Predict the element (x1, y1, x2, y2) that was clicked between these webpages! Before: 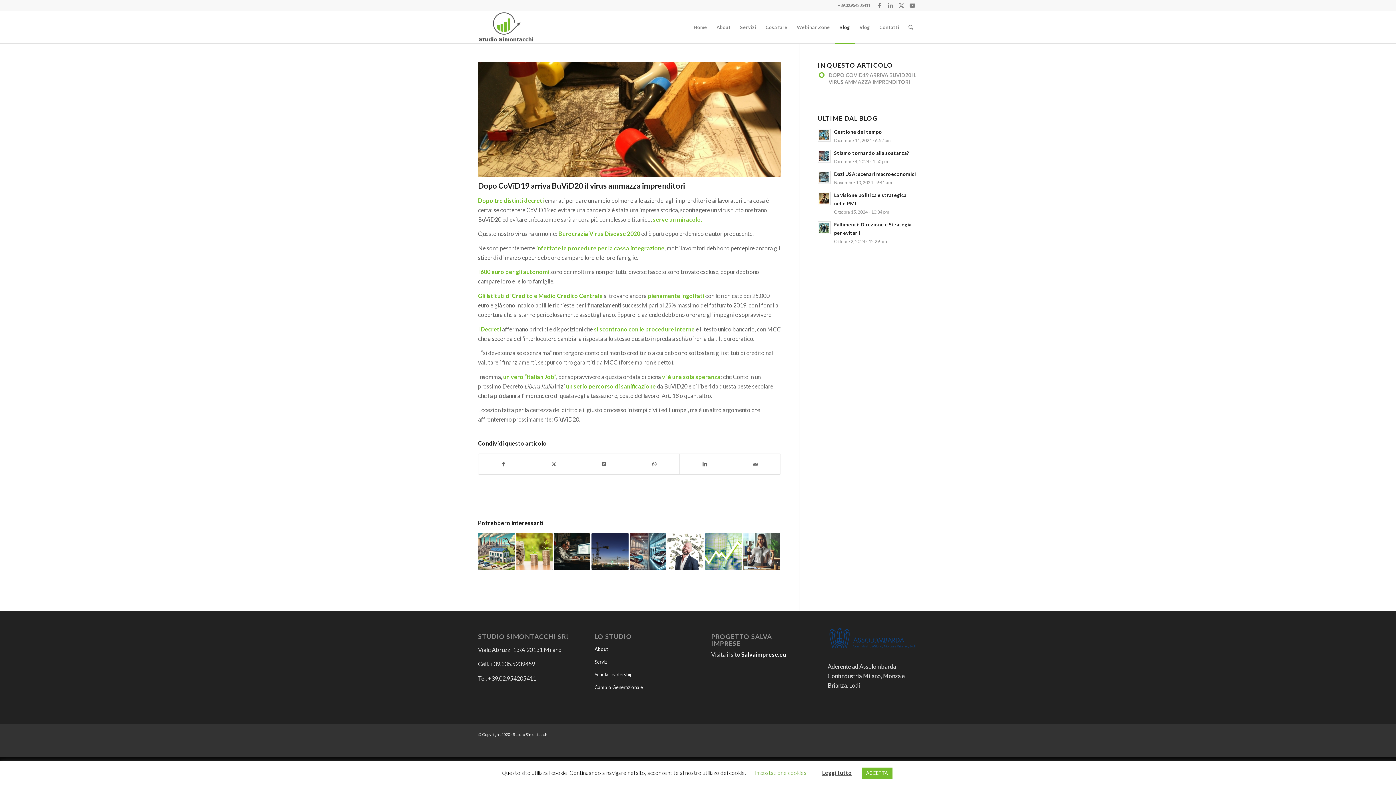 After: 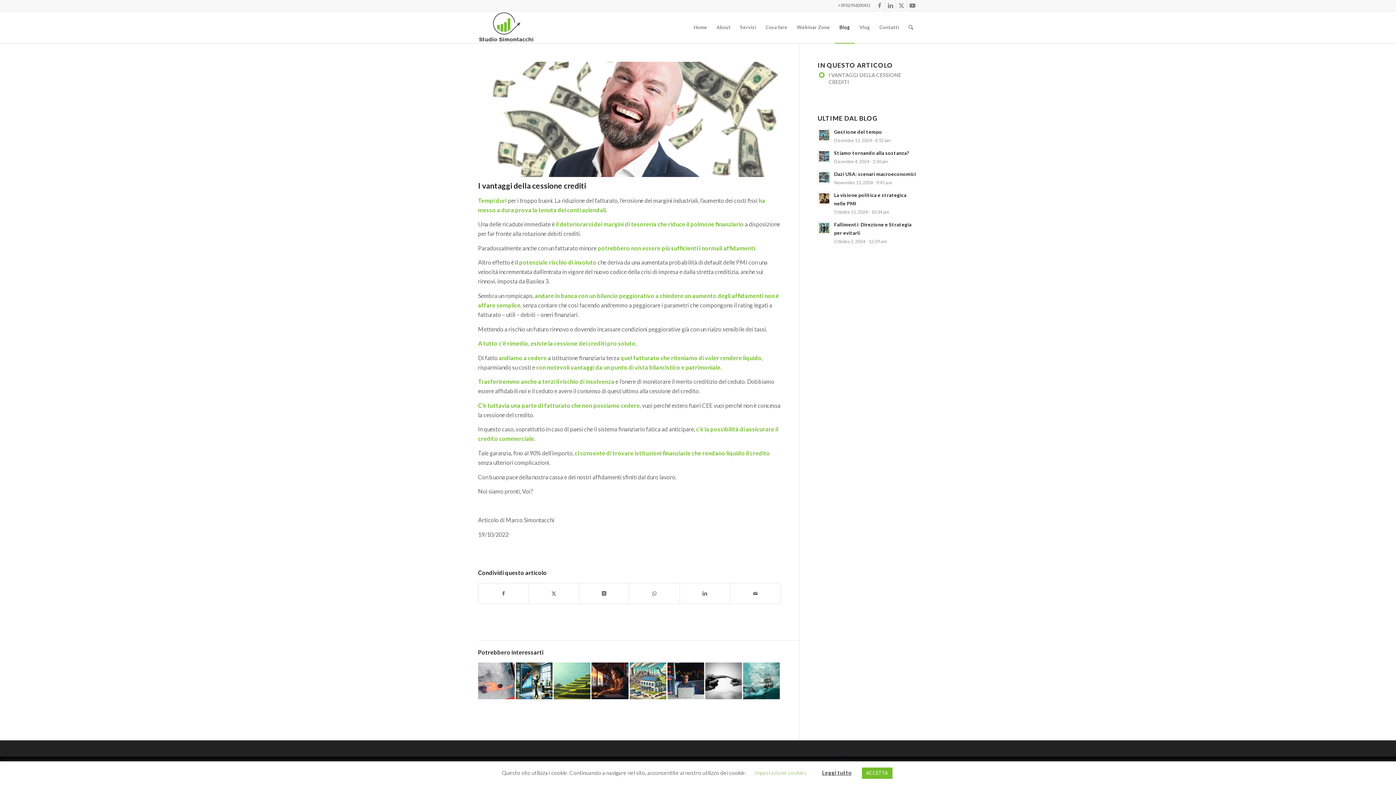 Action: bbox: (667, 533, 704, 570)